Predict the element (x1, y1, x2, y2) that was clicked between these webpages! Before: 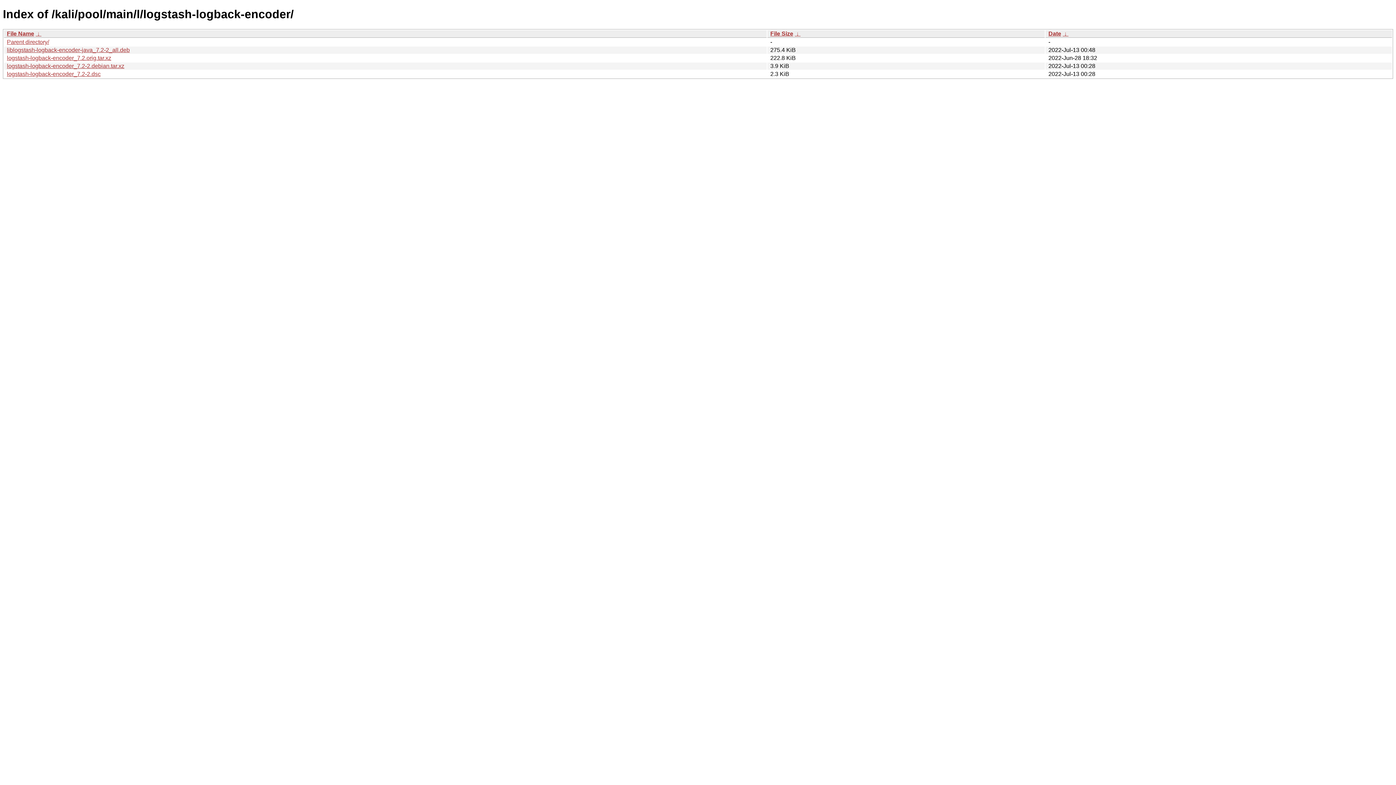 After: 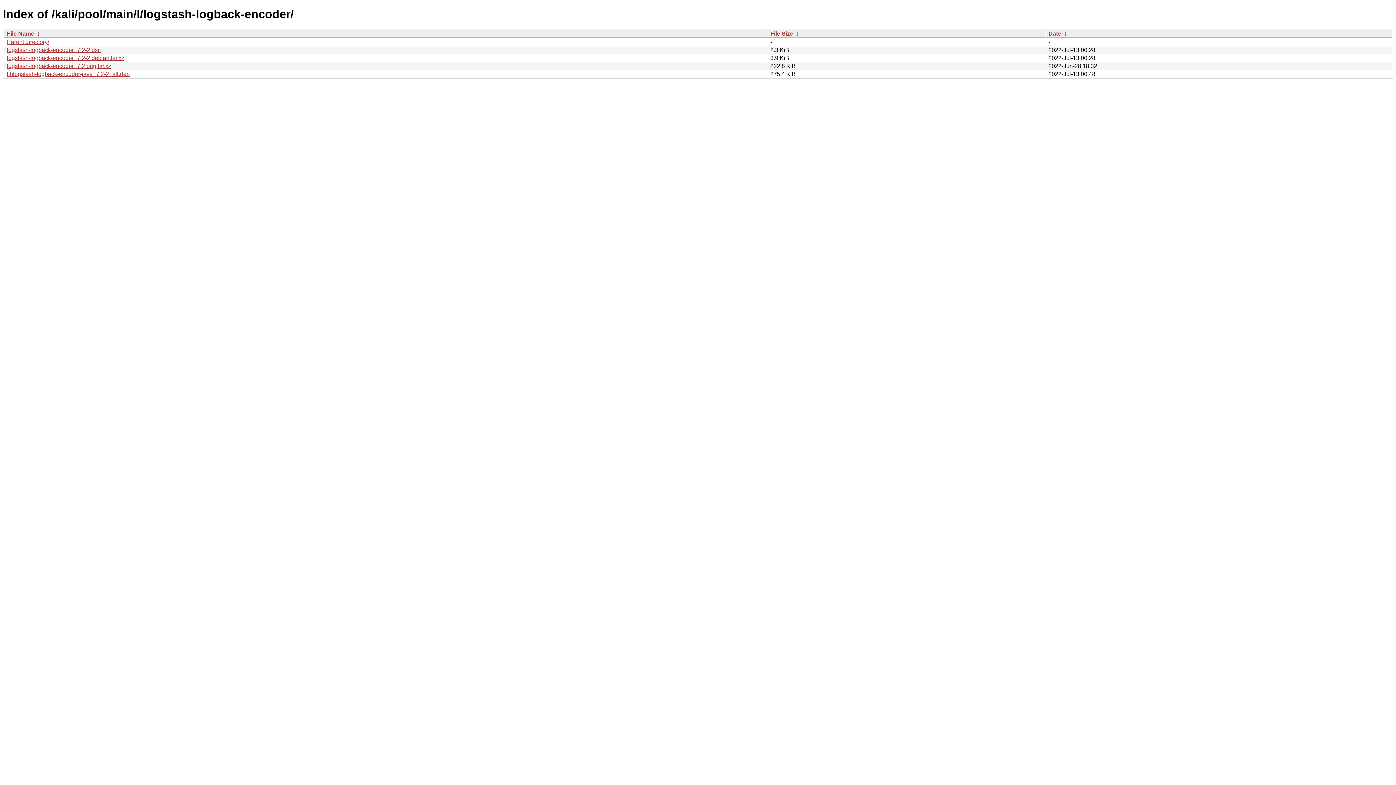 Action: label: File Size bbox: (770, 30, 793, 36)